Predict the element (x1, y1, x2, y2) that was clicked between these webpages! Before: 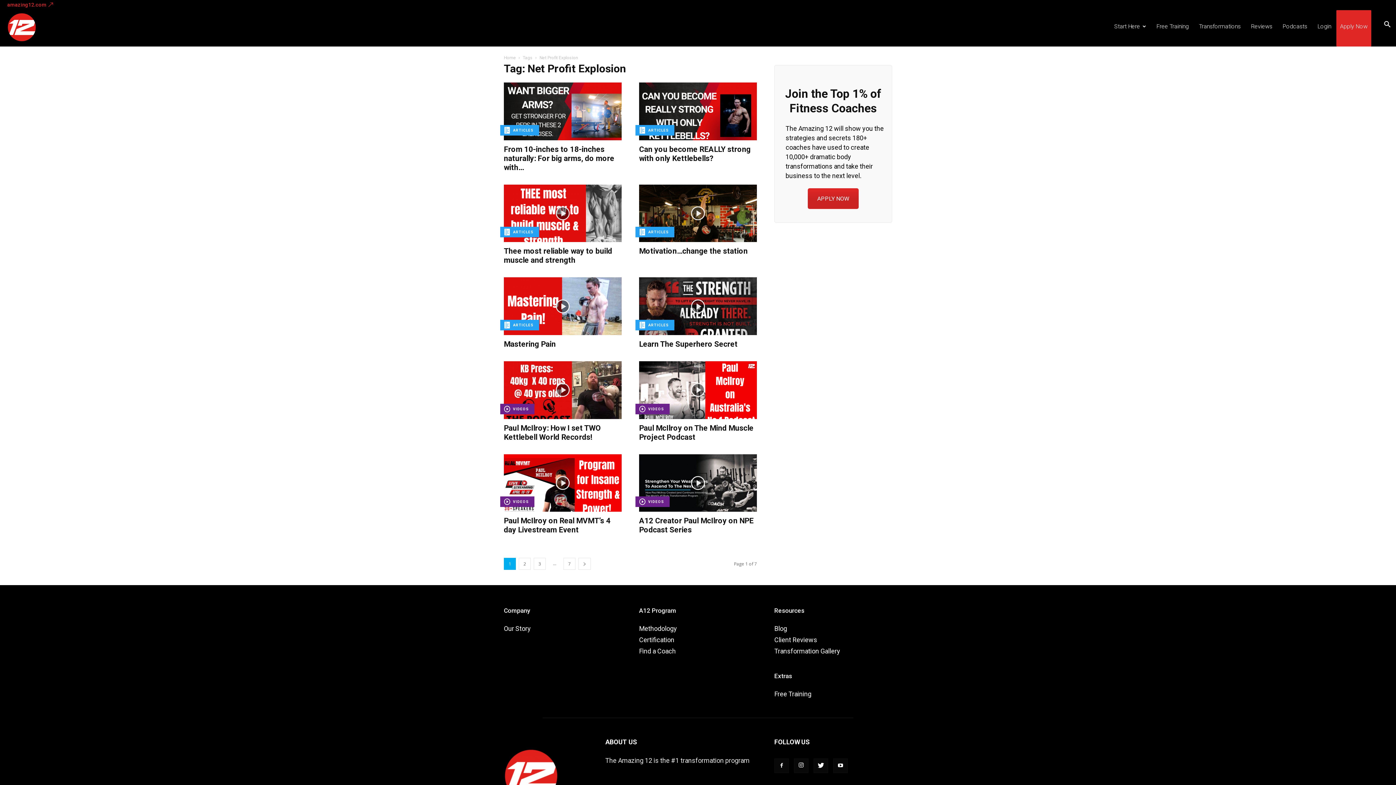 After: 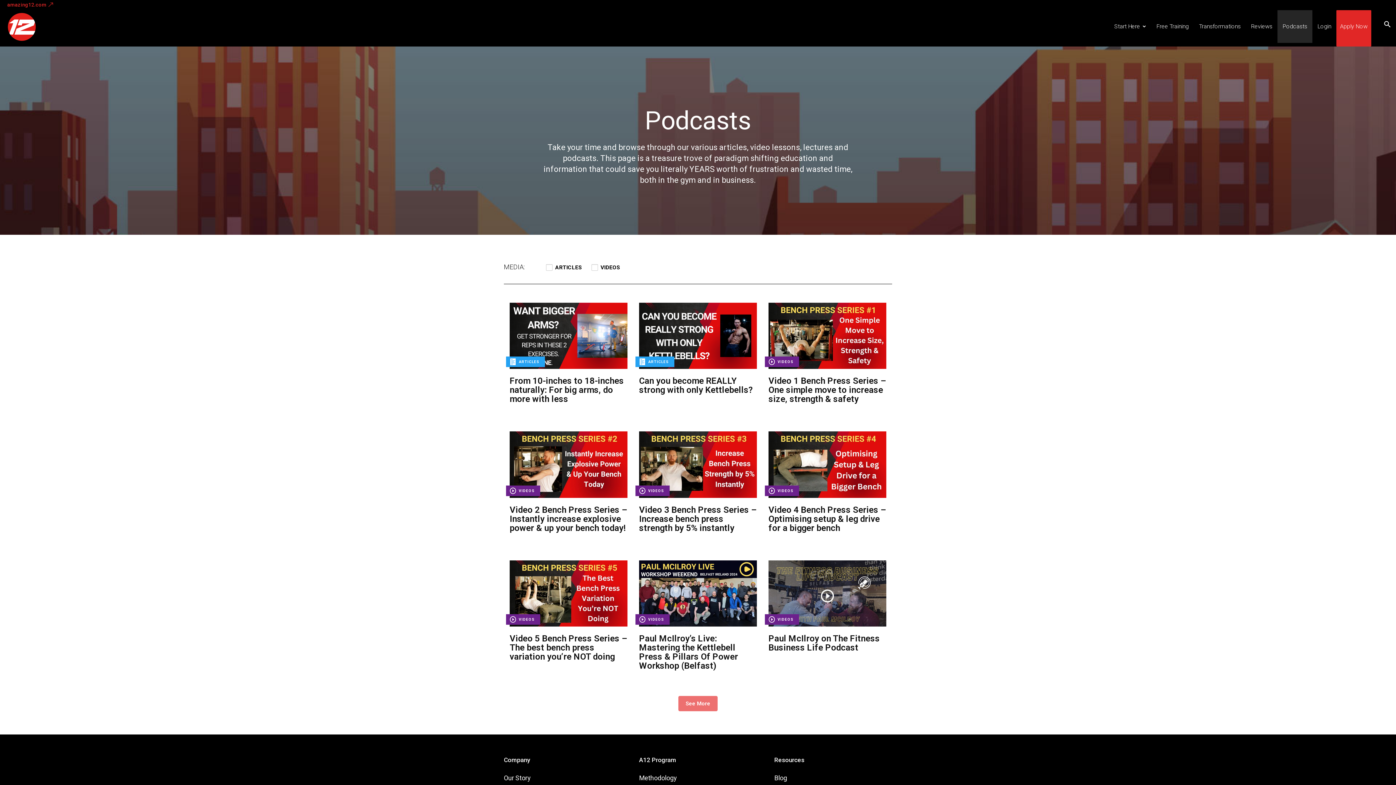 Action: bbox: (1277, 10, 1312, 42) label: Podcasts